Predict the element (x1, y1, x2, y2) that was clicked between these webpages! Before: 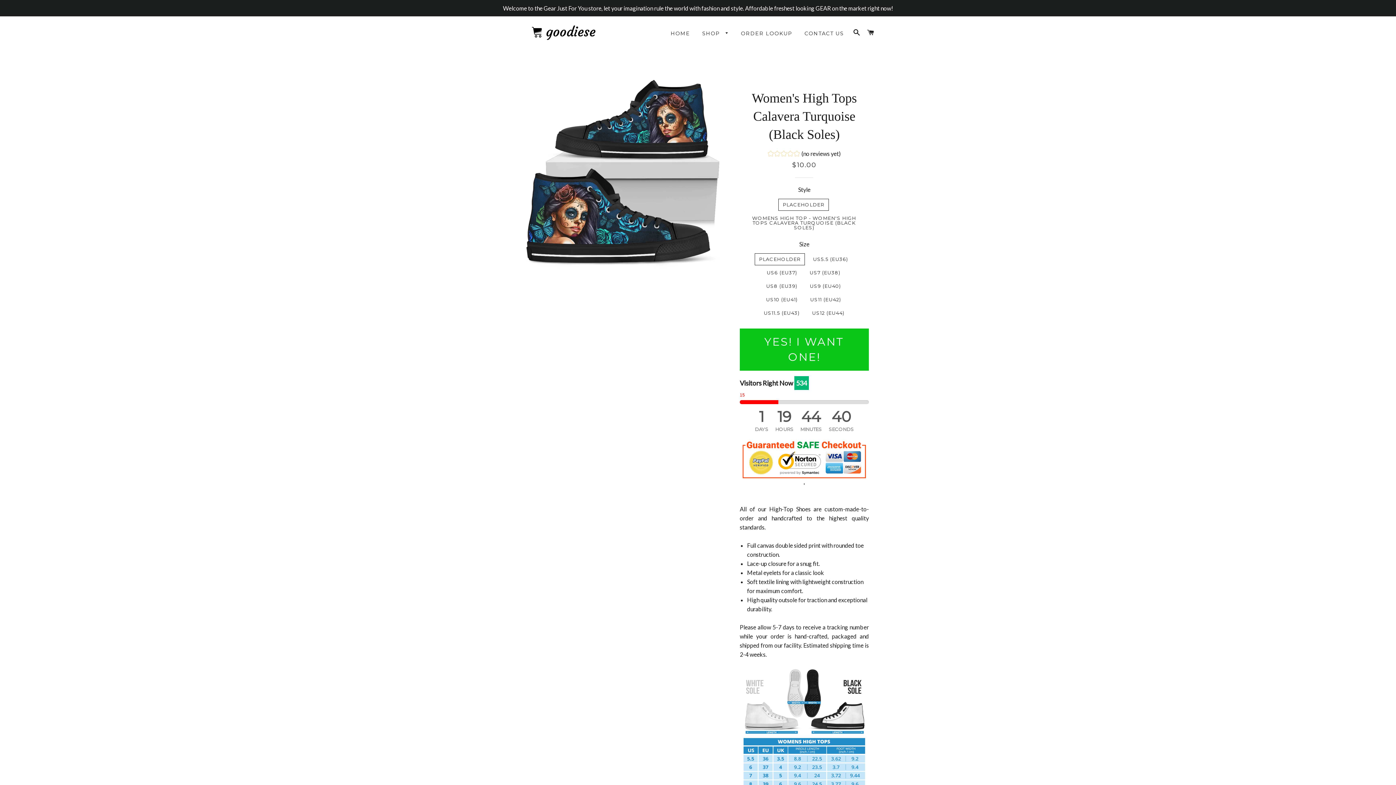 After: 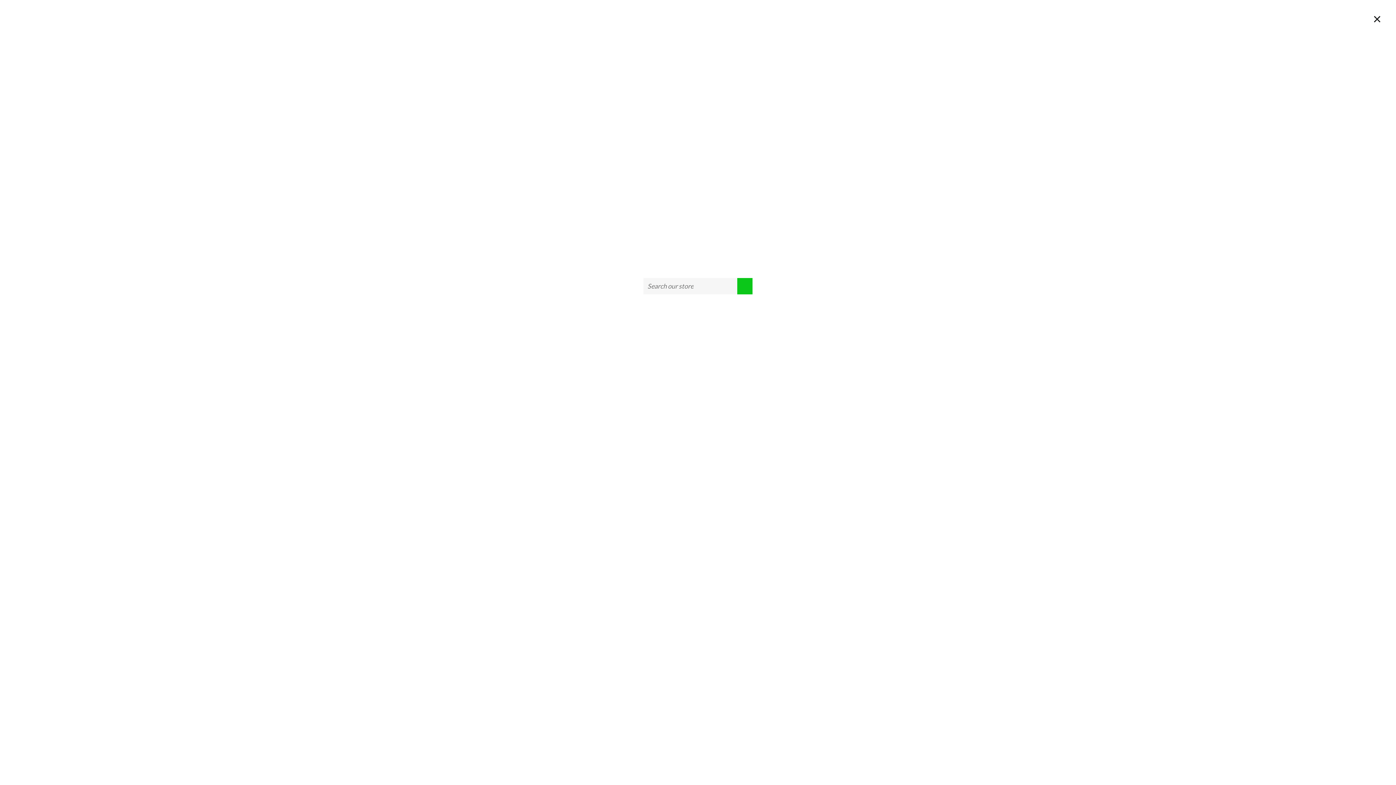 Action: bbox: (850, 21, 863, 43) label: SEARCH